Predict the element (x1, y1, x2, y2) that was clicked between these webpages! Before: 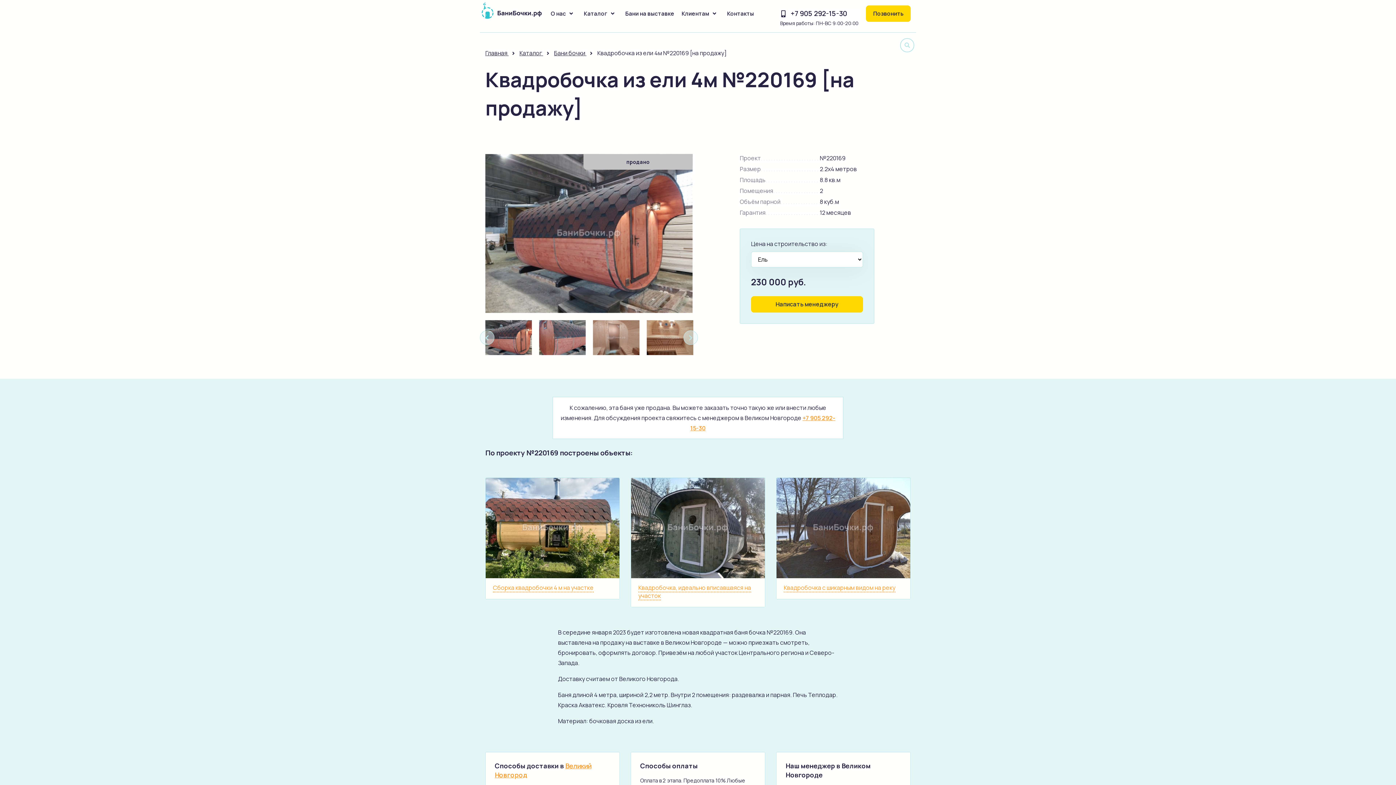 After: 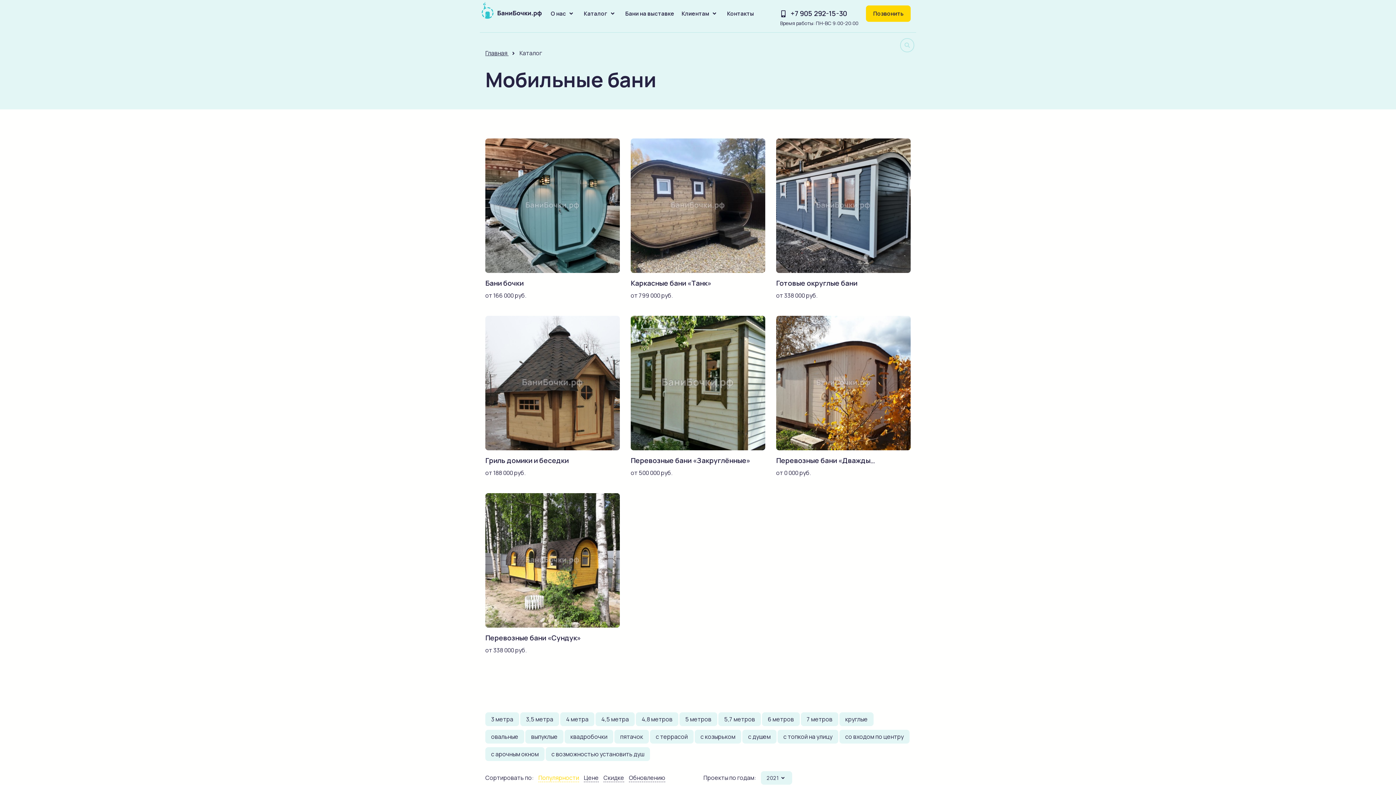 Action: label: Каталог  bbox: (519, 49, 543, 57)